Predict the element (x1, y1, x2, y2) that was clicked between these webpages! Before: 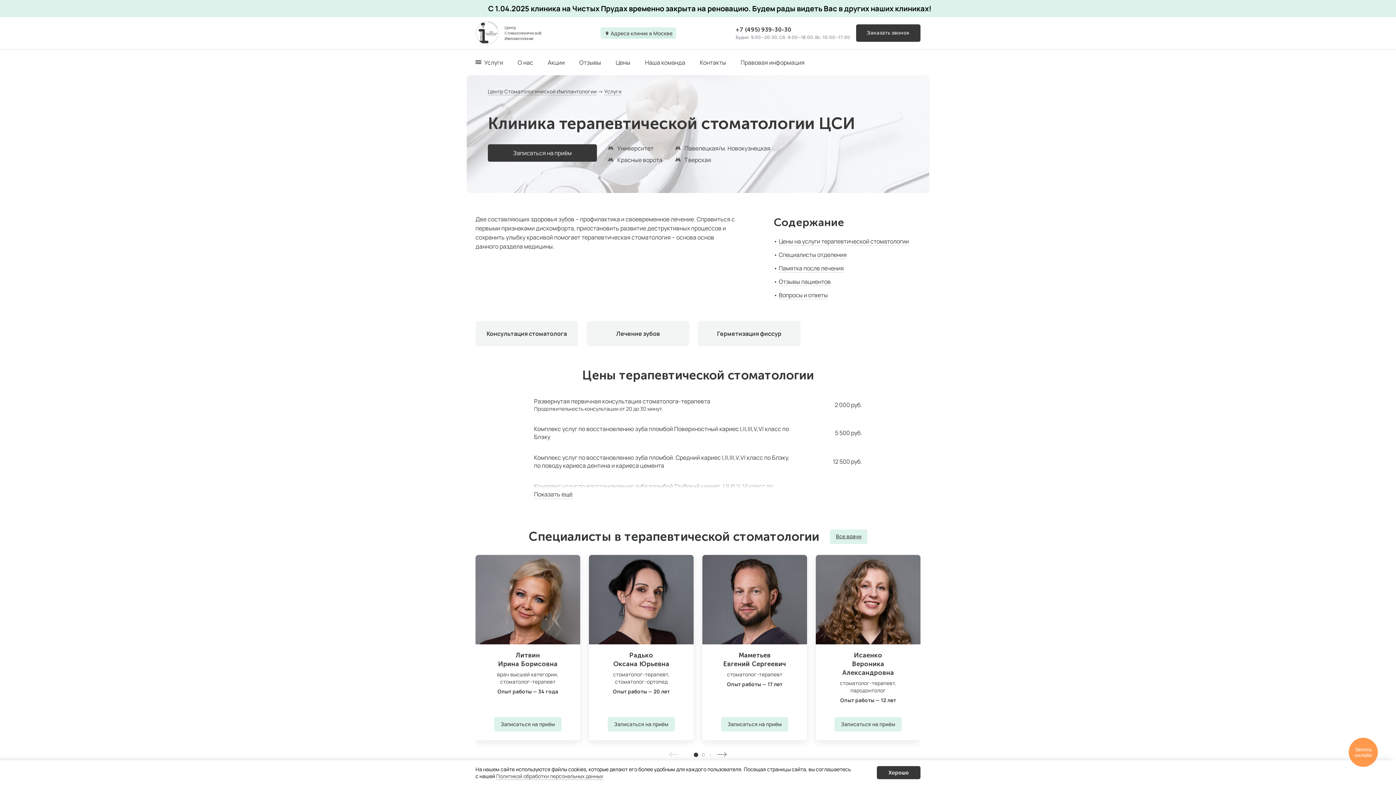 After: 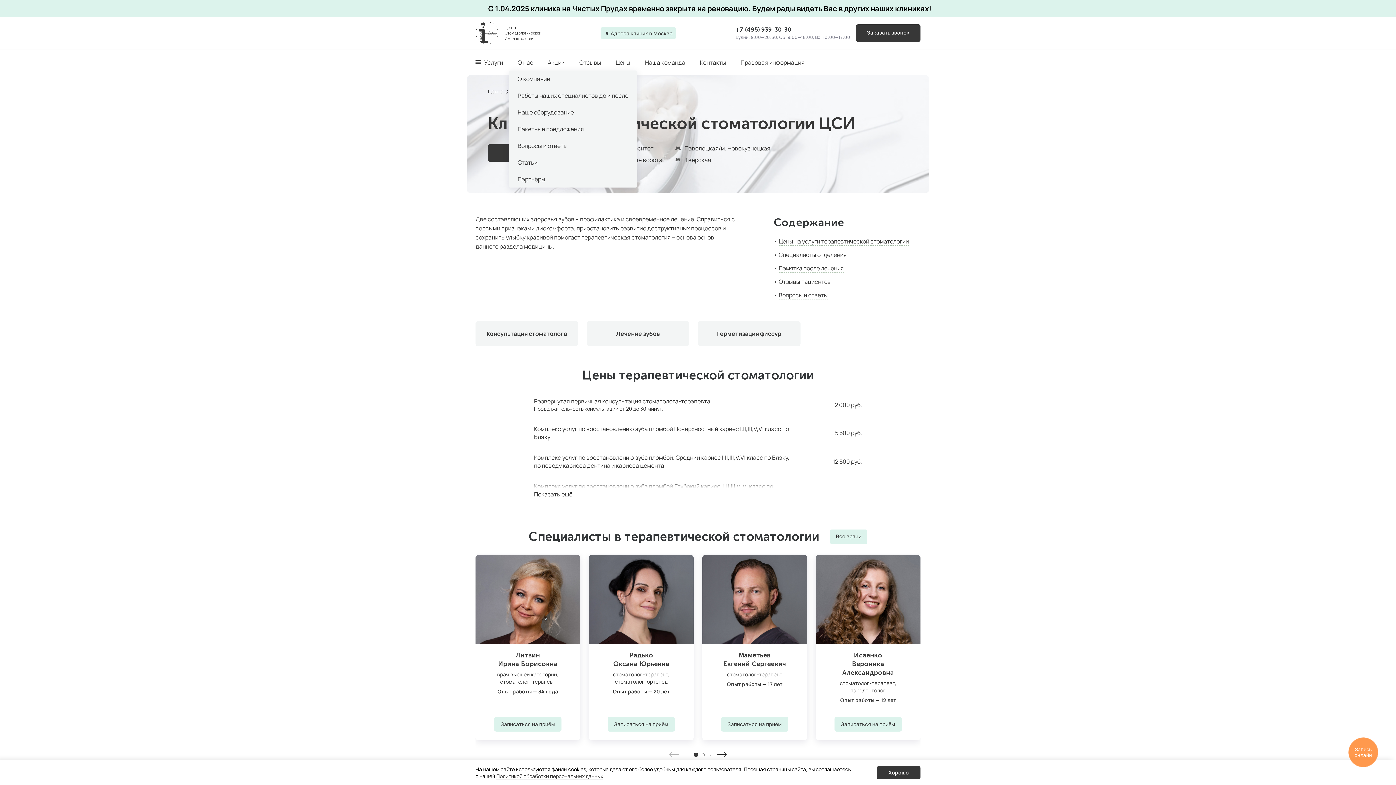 Action: bbox: (517, 58, 533, 66) label: О нас